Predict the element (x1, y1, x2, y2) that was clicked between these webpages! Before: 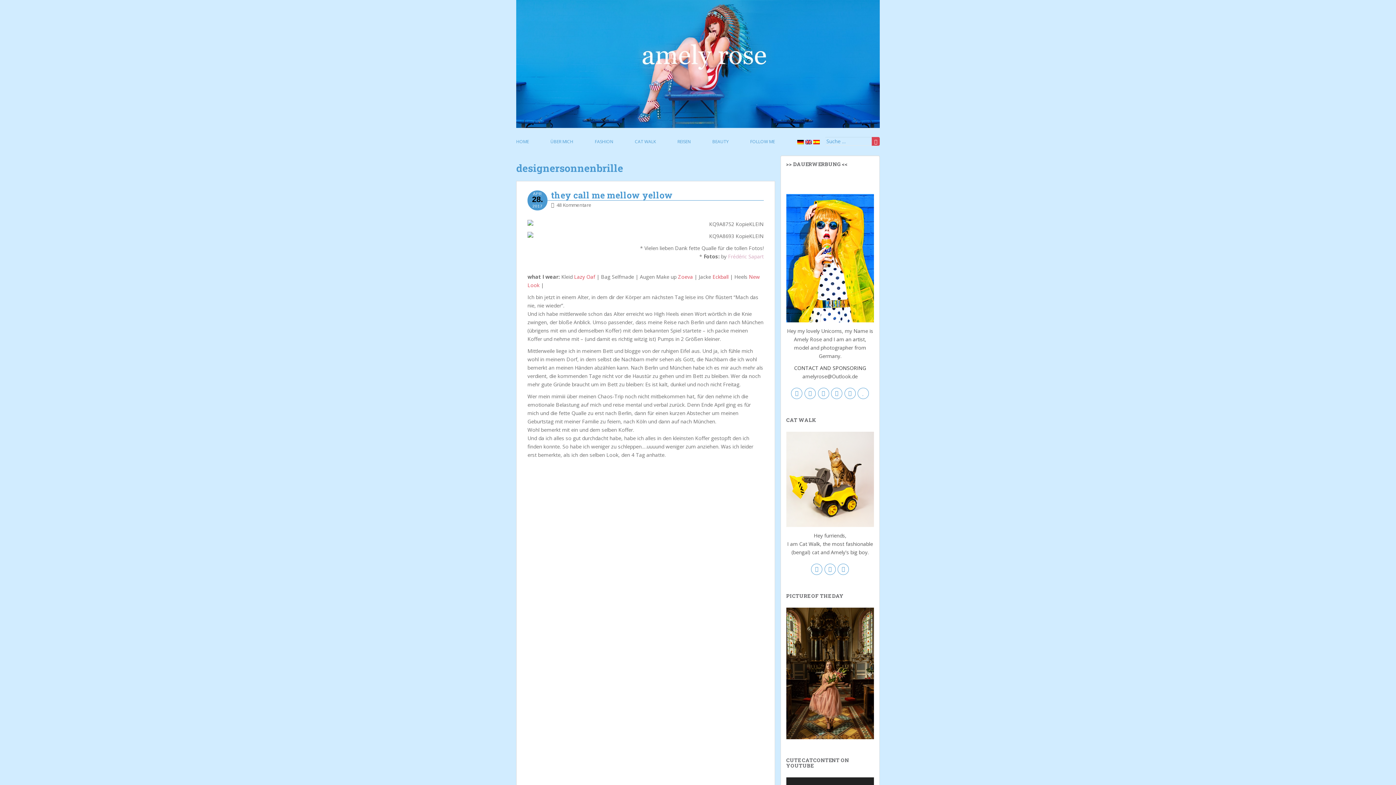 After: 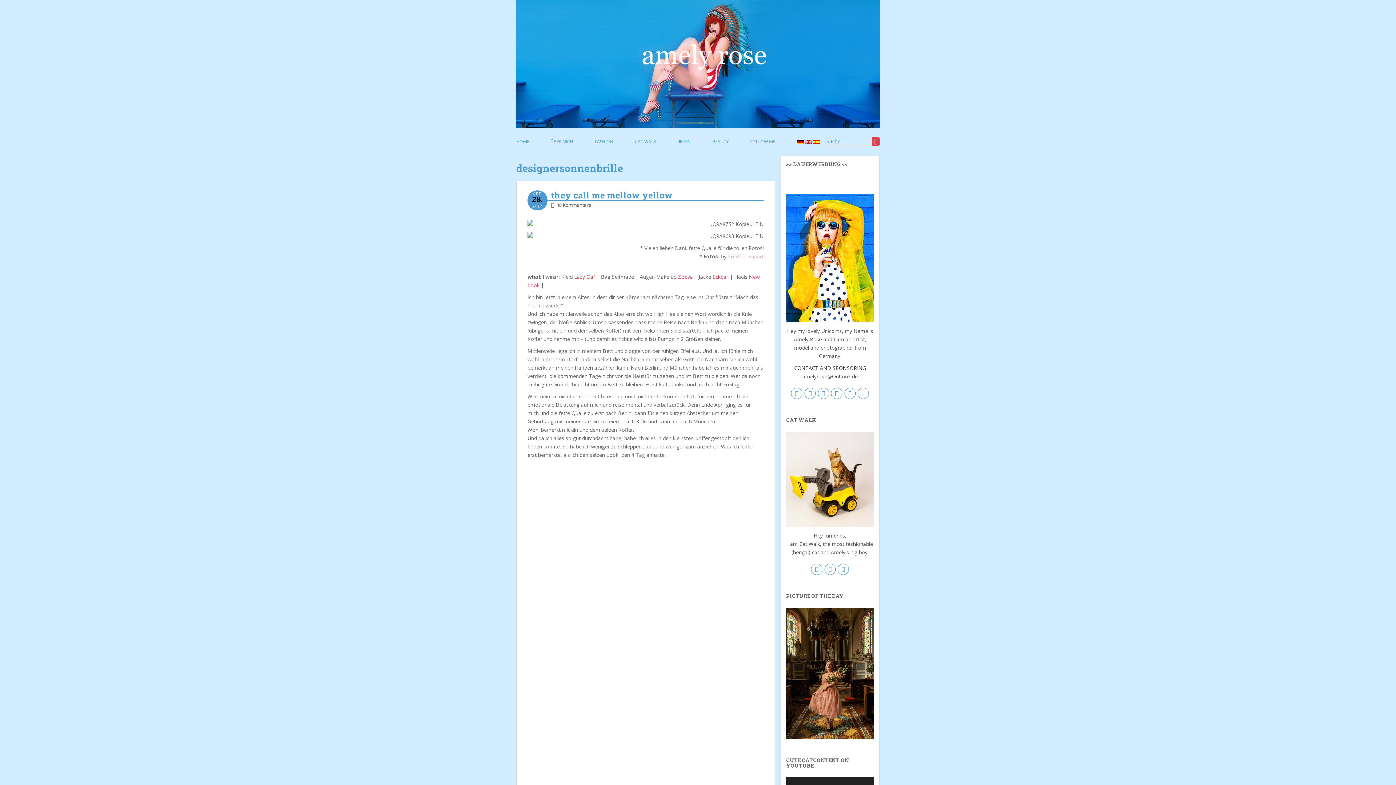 Action: label: 

 bbox: (831, 389, 842, 396)